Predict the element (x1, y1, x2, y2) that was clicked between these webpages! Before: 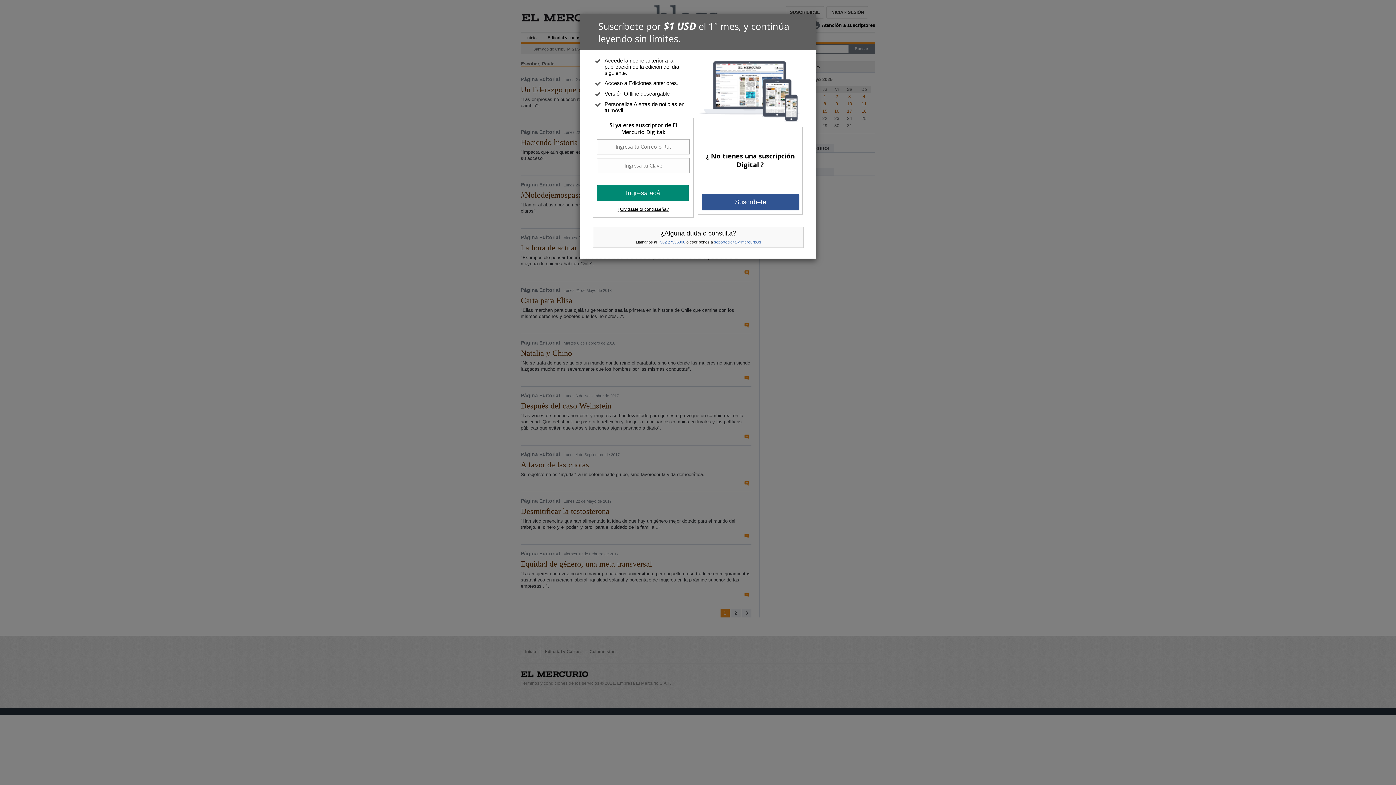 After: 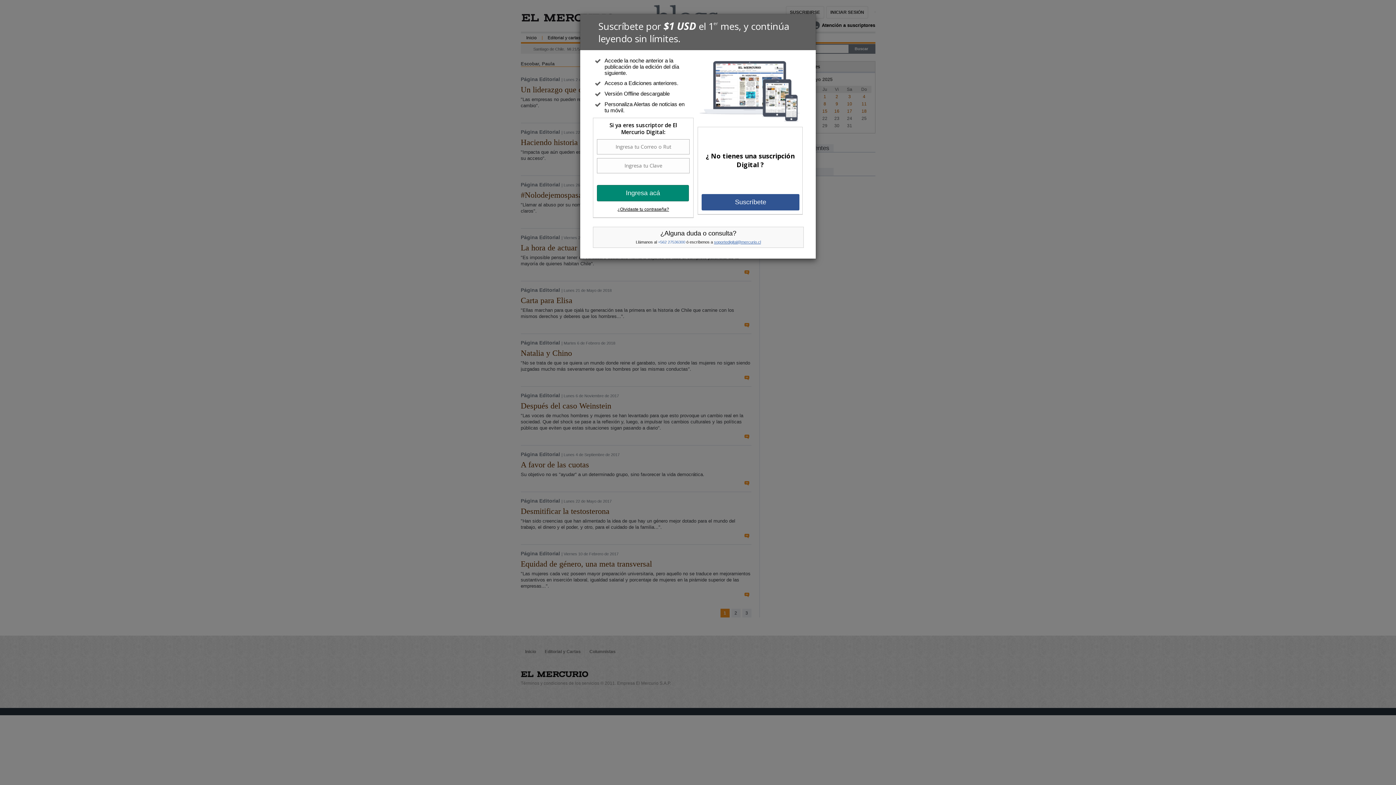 Action: bbox: (714, 239, 761, 244) label: soportedigital@mercurio.cl